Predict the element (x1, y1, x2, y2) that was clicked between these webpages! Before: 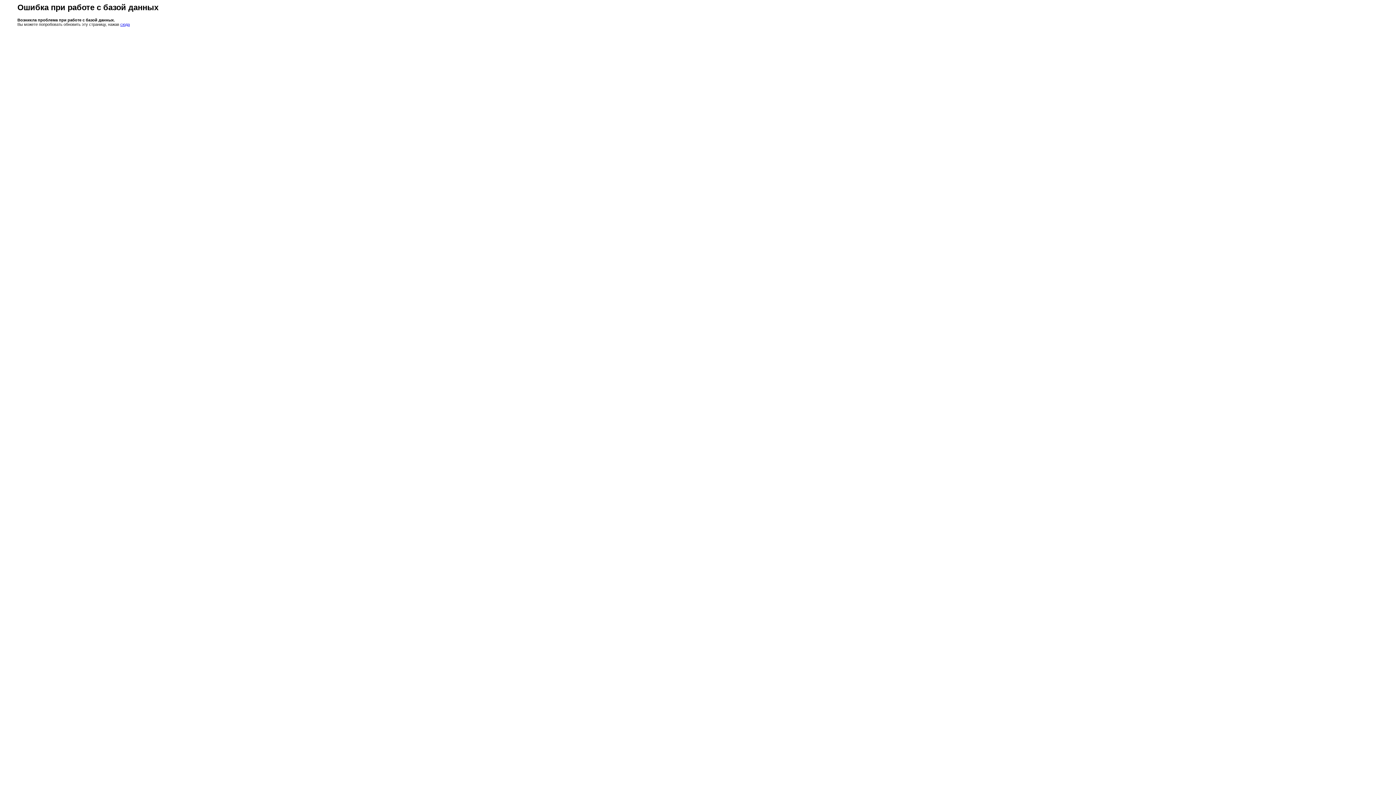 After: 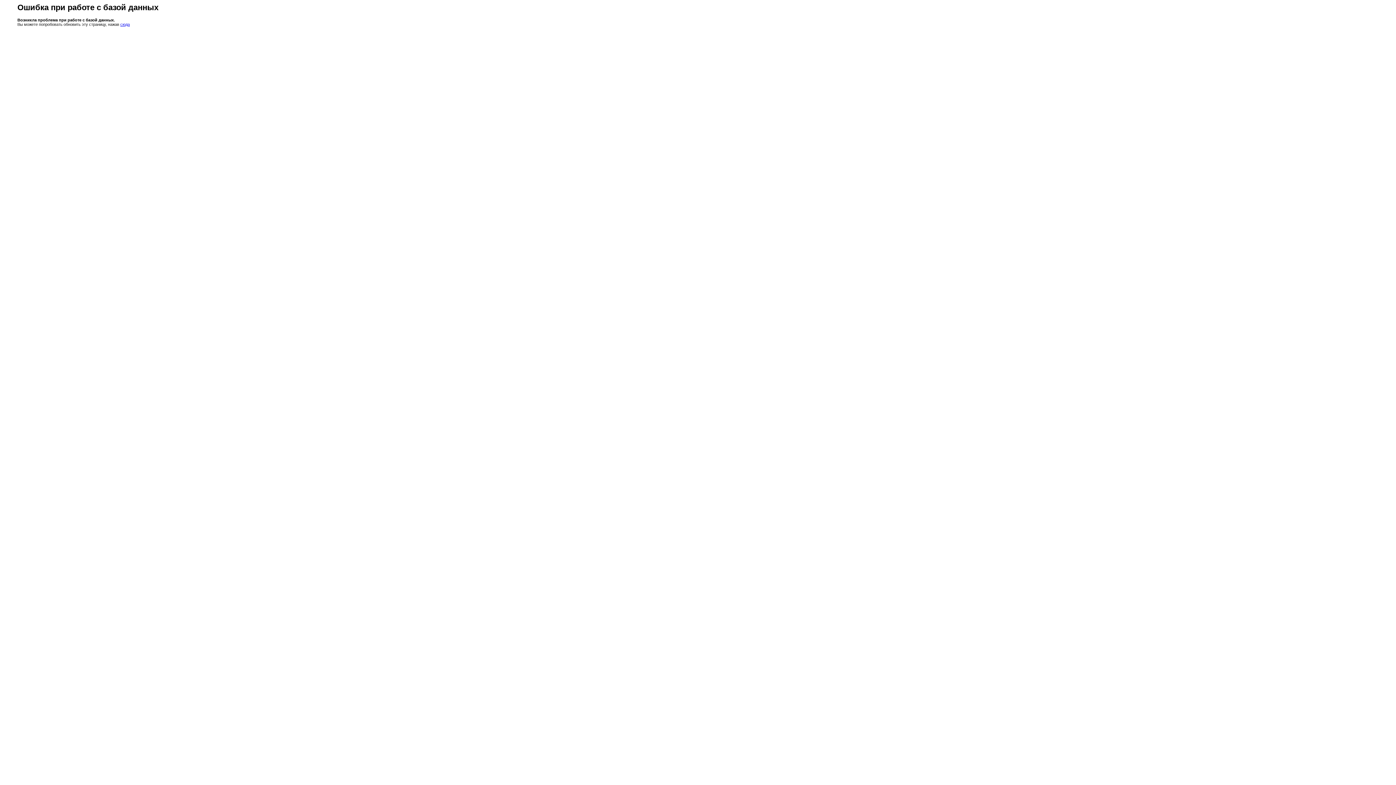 Action: label: сюда bbox: (120, 22, 129, 26)